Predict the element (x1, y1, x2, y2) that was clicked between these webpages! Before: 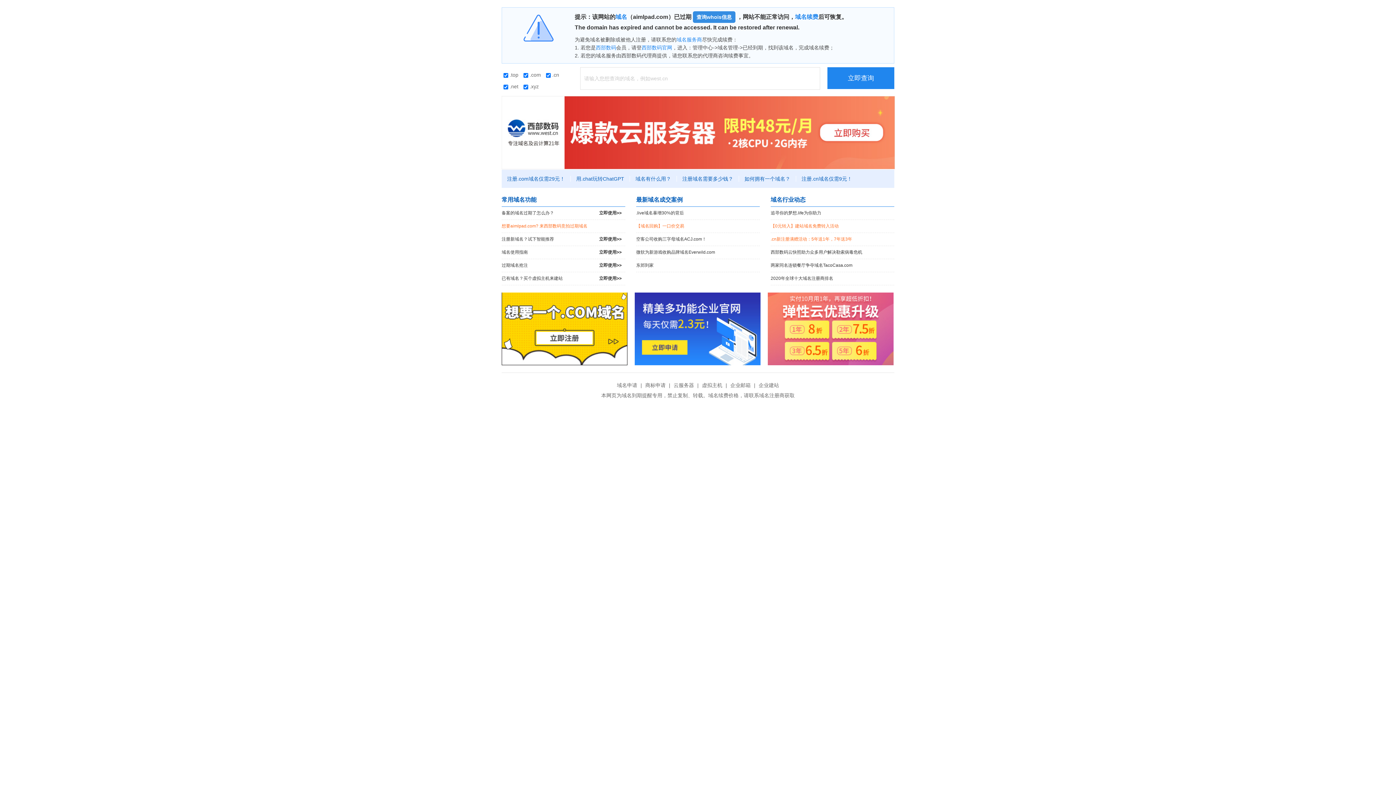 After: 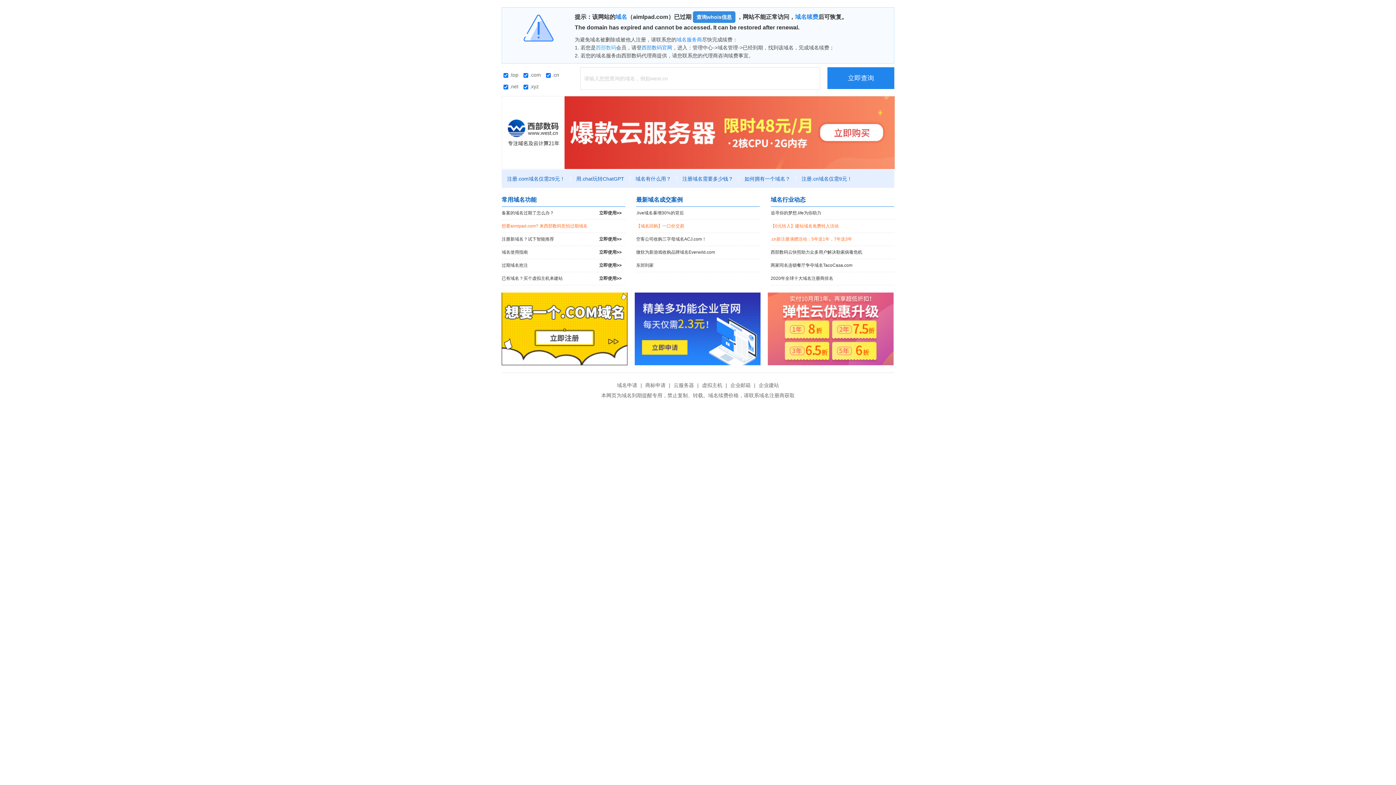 Action: label: 西部数码 bbox: (596, 44, 616, 50)